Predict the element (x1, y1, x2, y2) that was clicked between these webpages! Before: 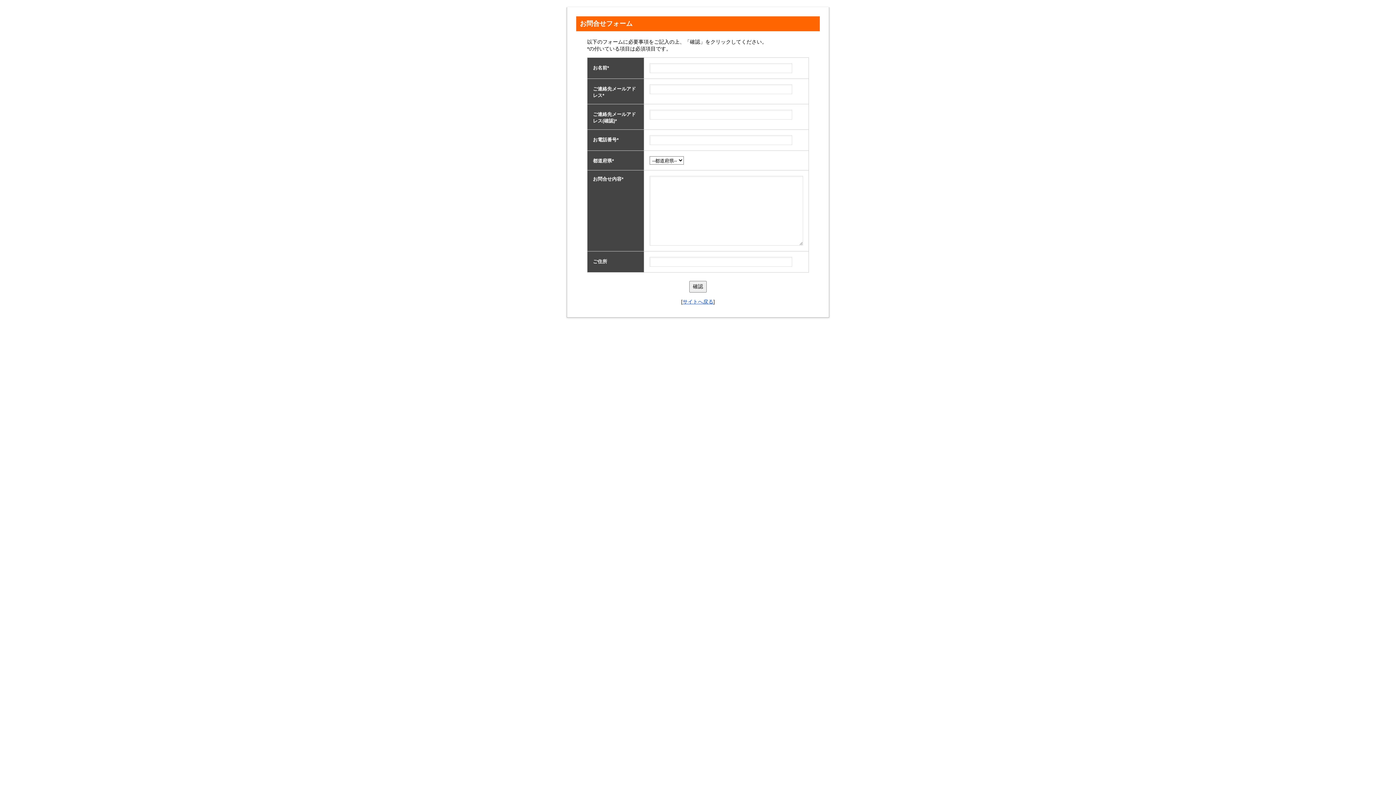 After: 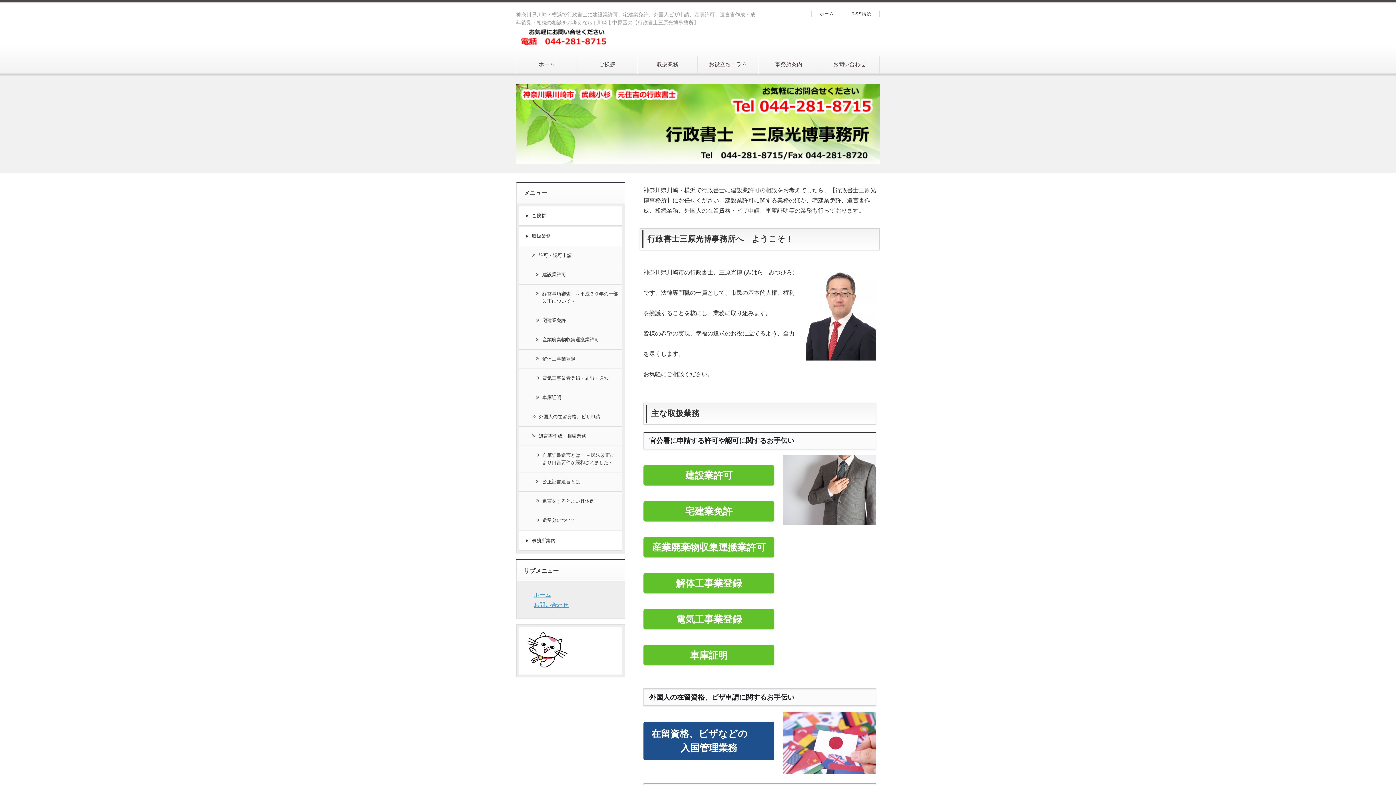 Action: label: サイトへ戻る bbox: (682, 298, 713, 304)